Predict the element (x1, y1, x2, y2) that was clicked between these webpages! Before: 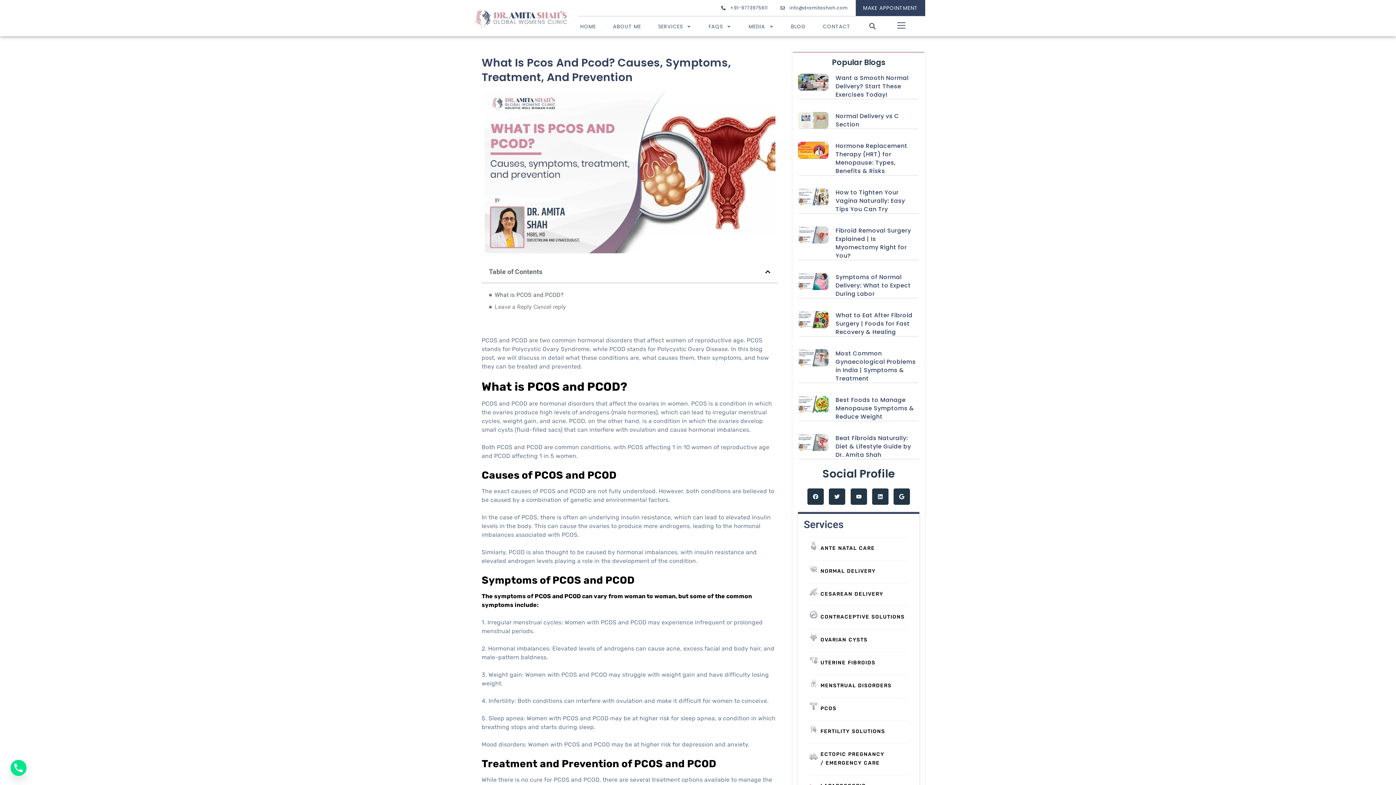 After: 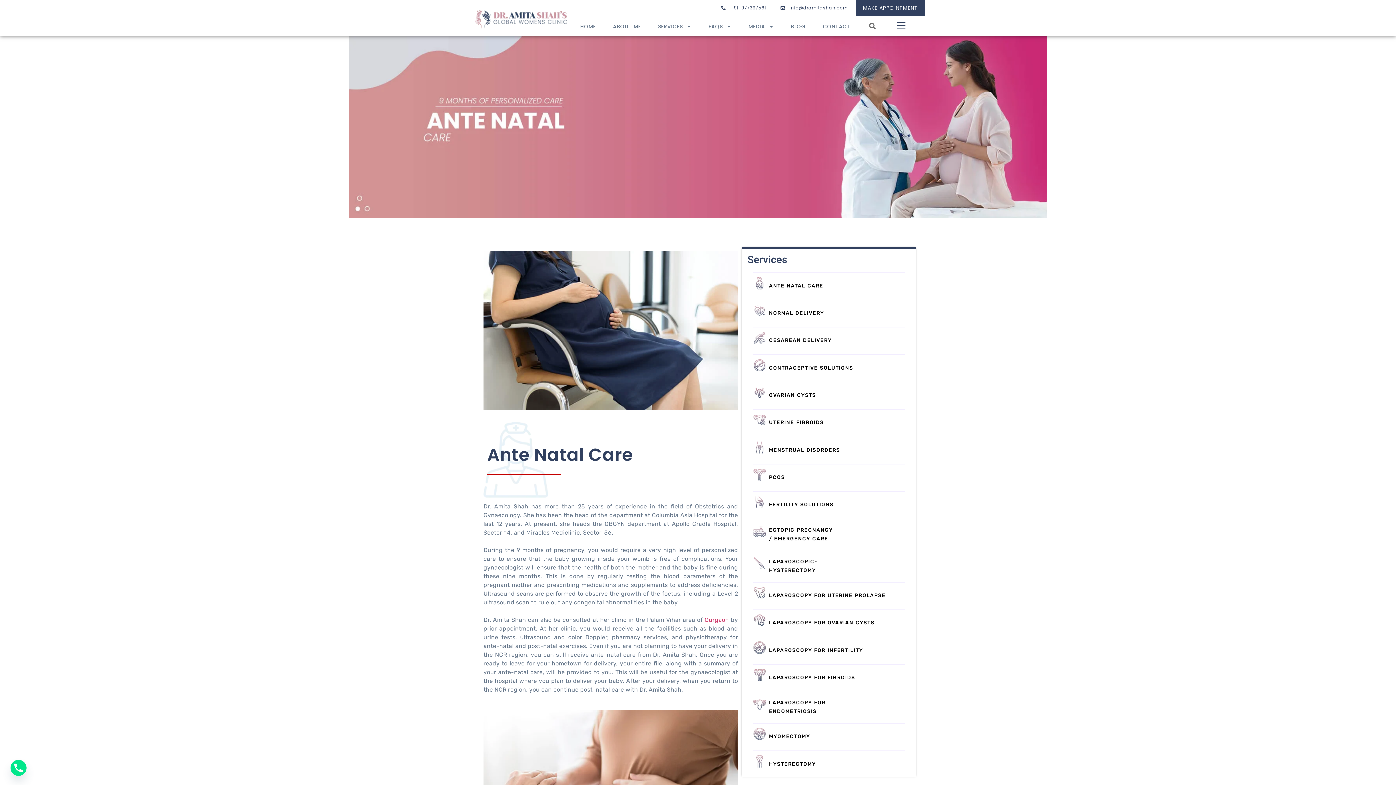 Action: bbox: (809, 545, 818, 551)